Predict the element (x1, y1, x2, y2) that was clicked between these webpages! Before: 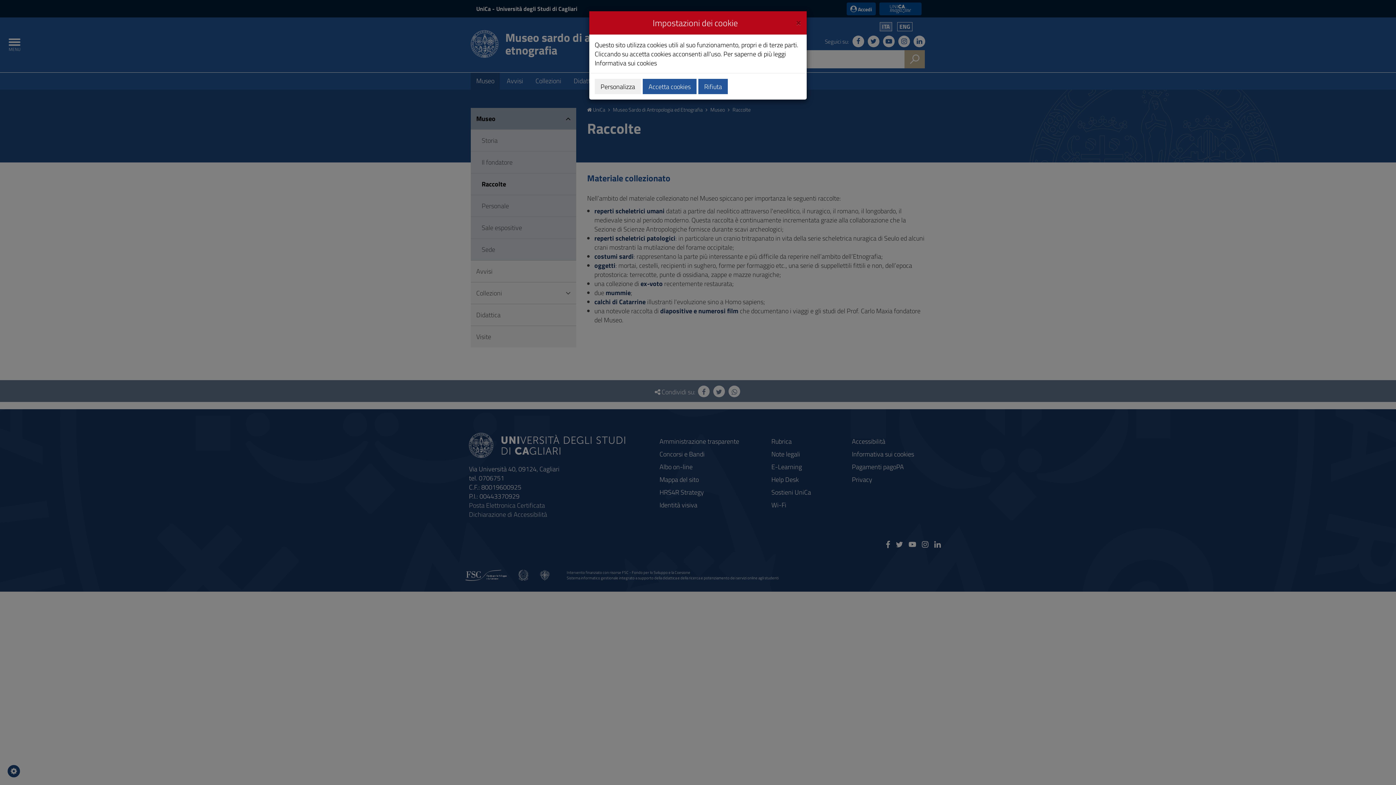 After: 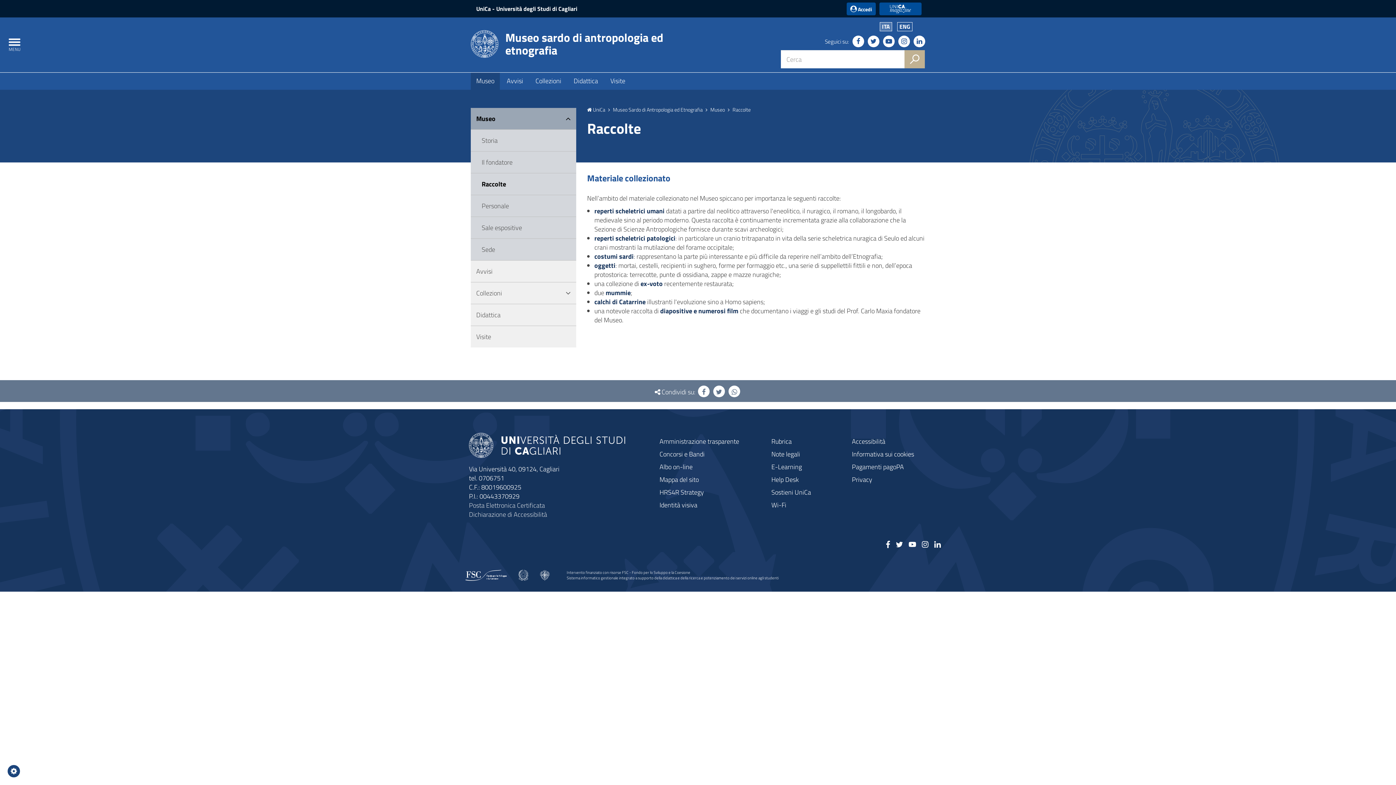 Action: label: Accetta cookies bbox: (642, 78, 696, 94)